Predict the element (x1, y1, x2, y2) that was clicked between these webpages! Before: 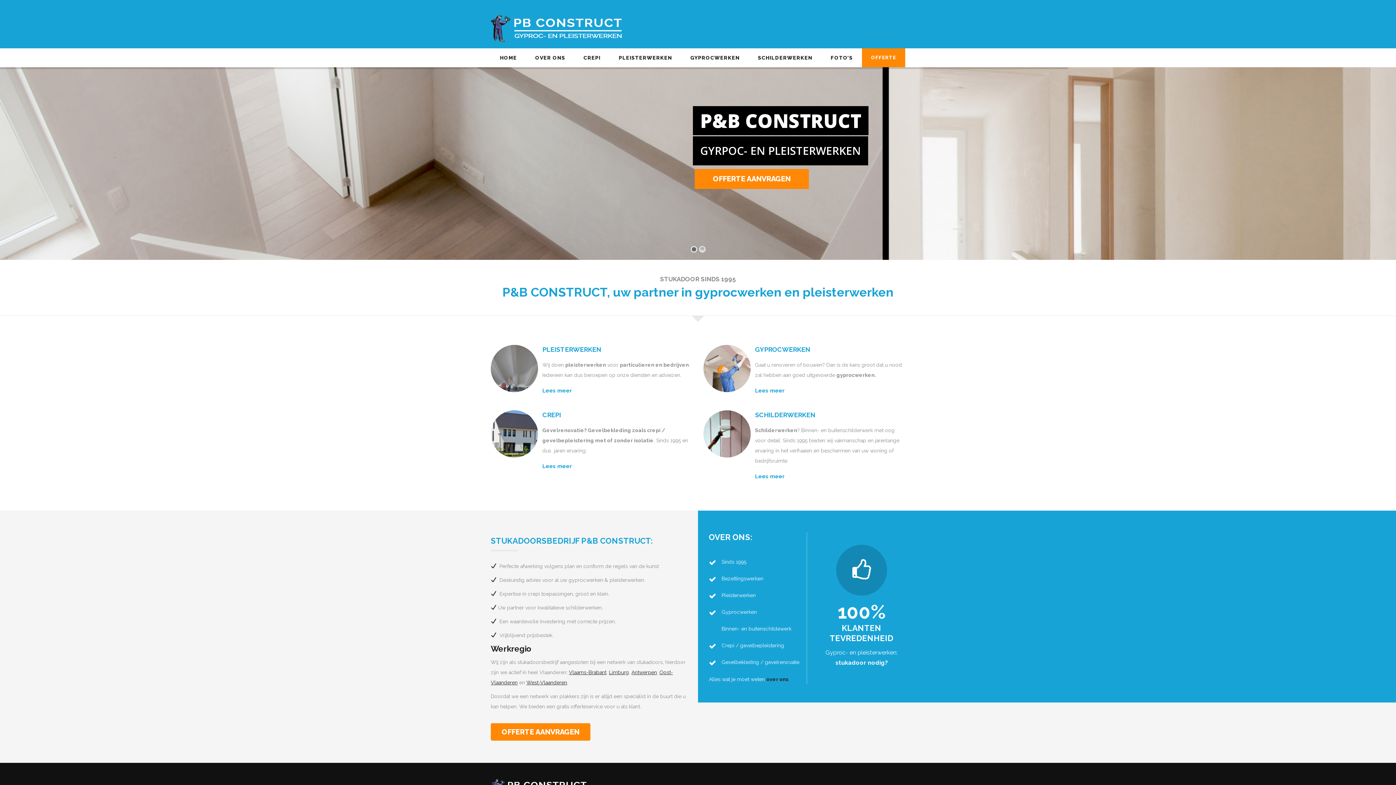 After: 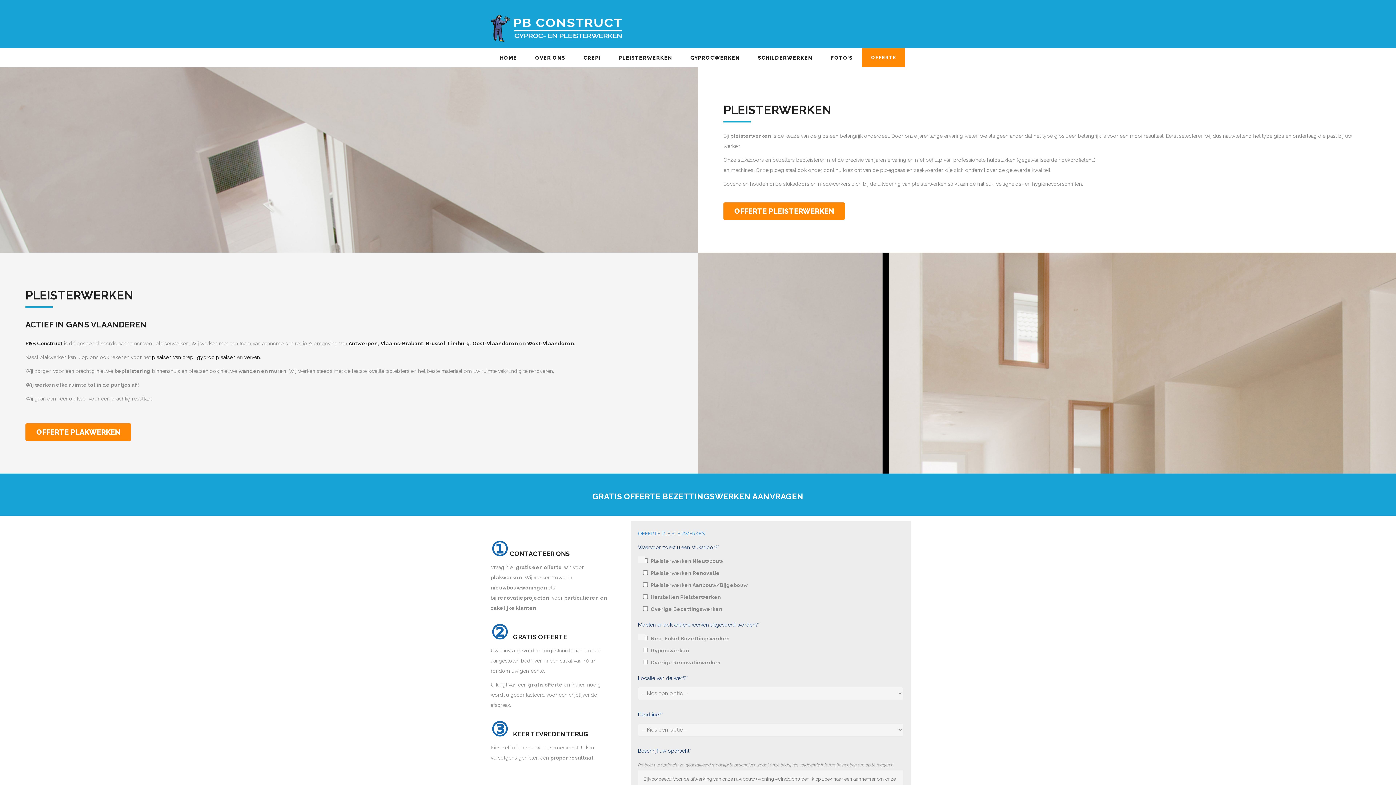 Action: bbox: (609, 48, 681, 67) label: PLEISTERWERKEN